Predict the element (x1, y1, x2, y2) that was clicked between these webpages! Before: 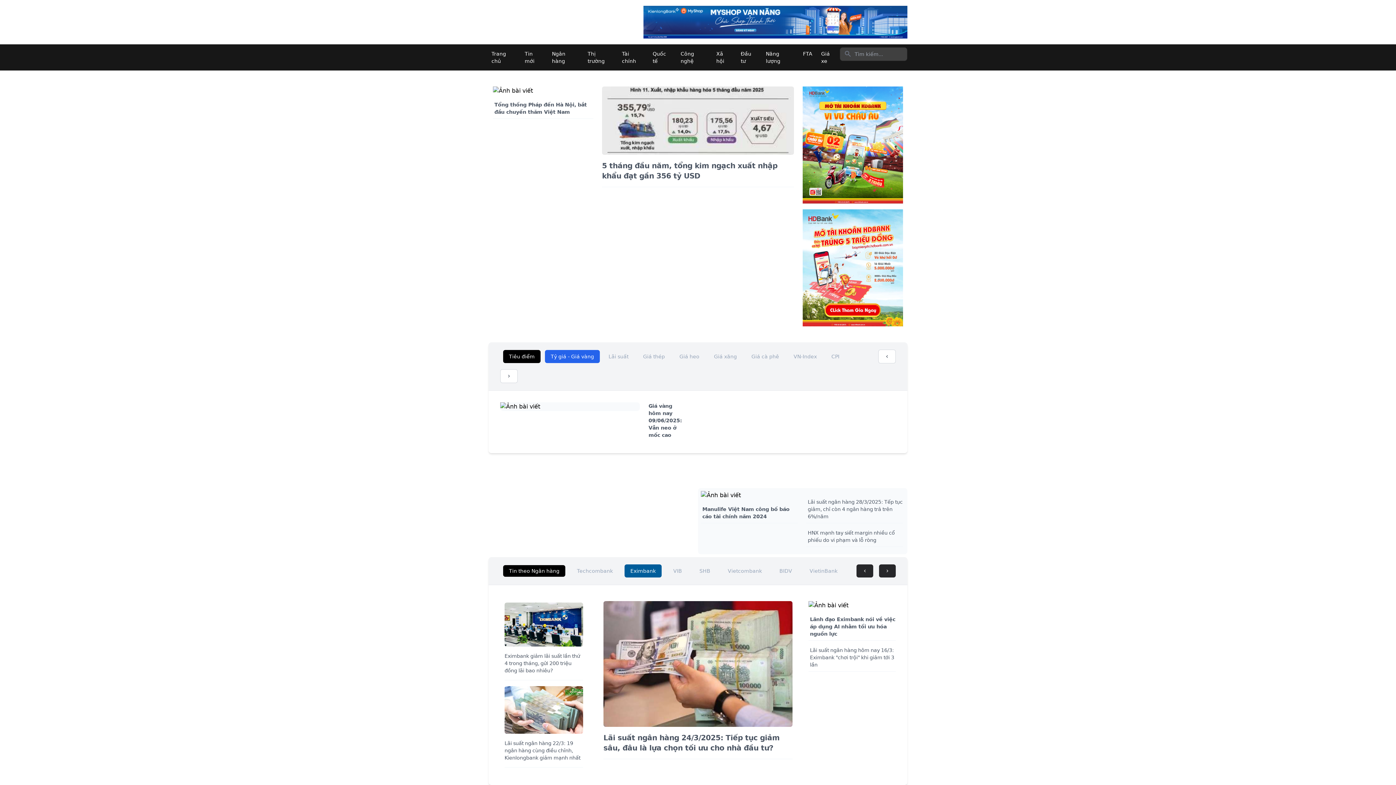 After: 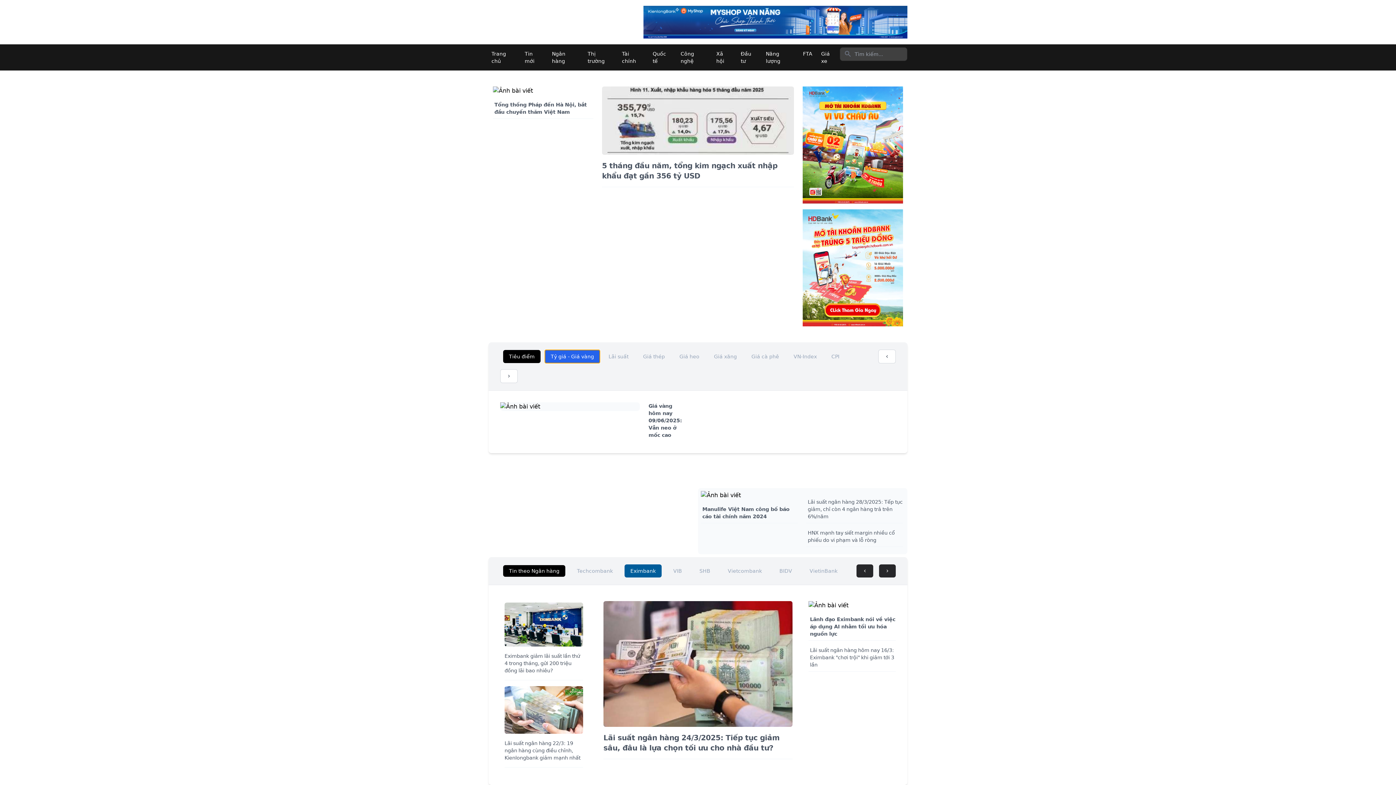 Action: label: Tỷ giá - Giá vàng bbox: (545, 350, 600, 363)